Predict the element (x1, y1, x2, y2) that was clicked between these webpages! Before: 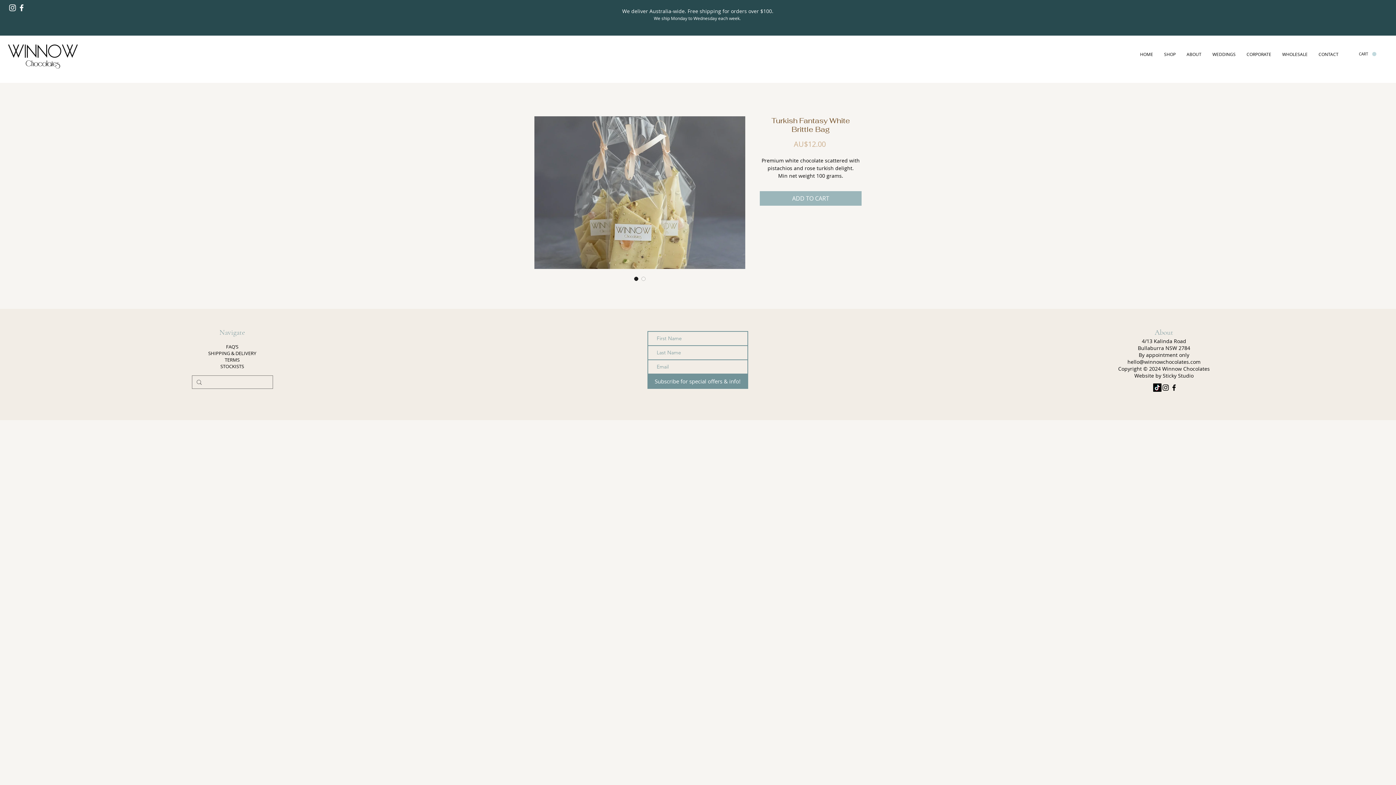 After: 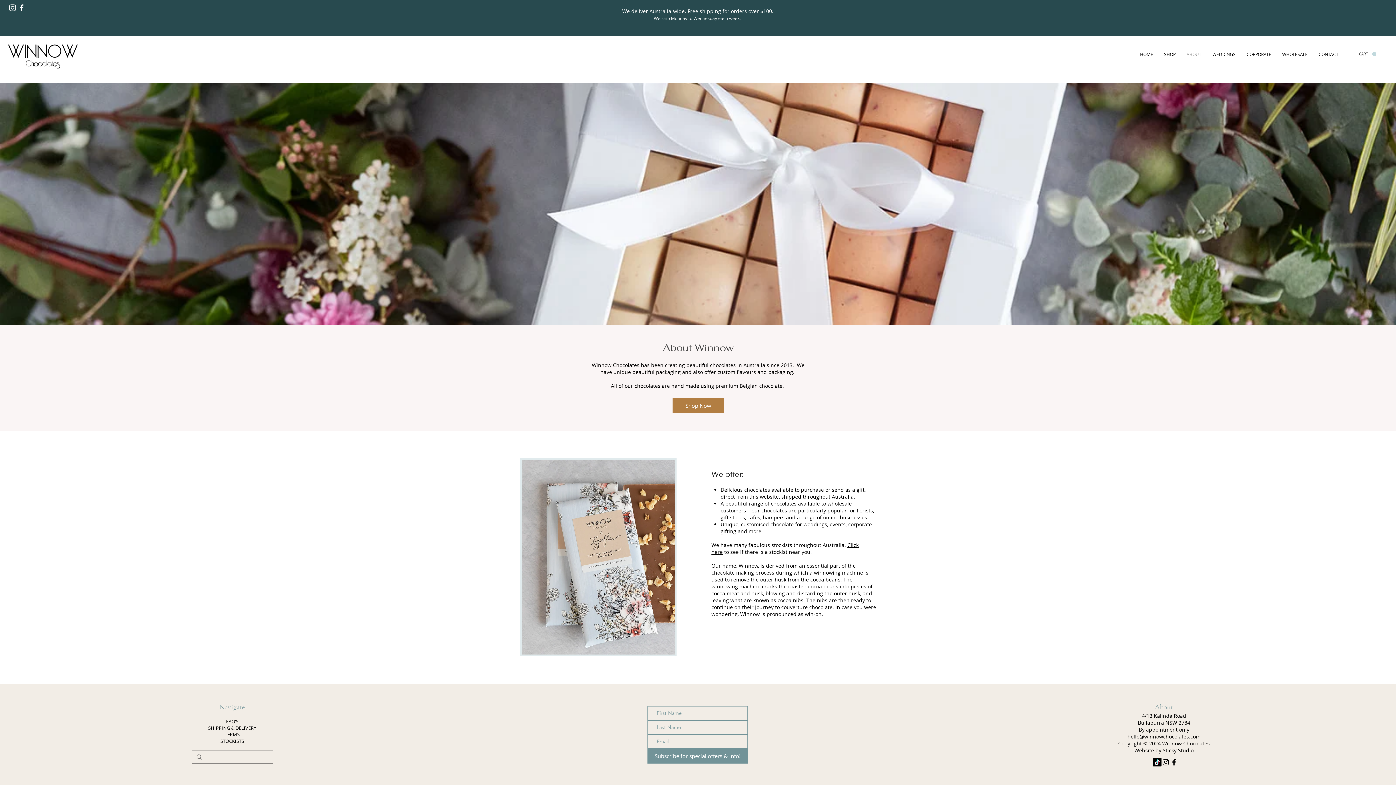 Action: bbox: (1181, 49, 1207, 58) label: ABOUT